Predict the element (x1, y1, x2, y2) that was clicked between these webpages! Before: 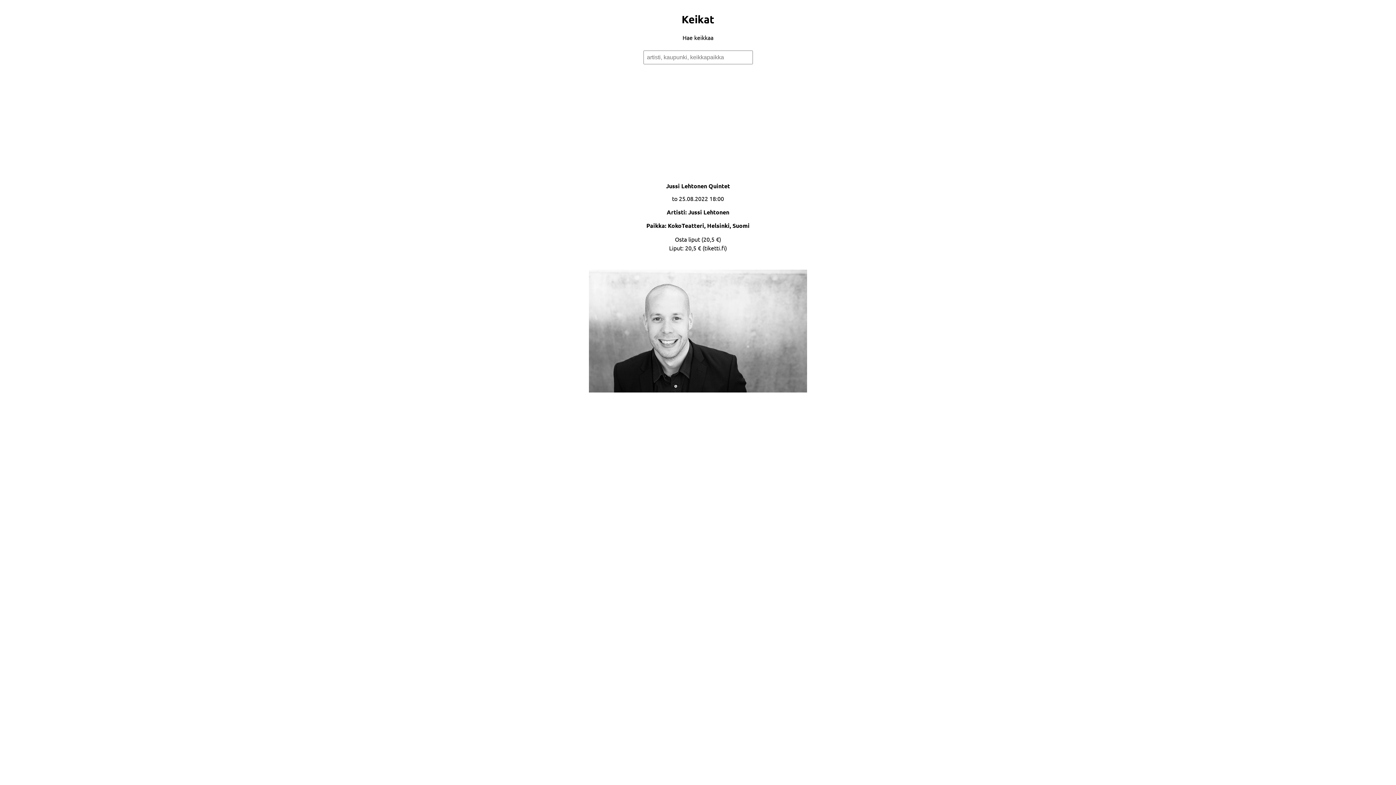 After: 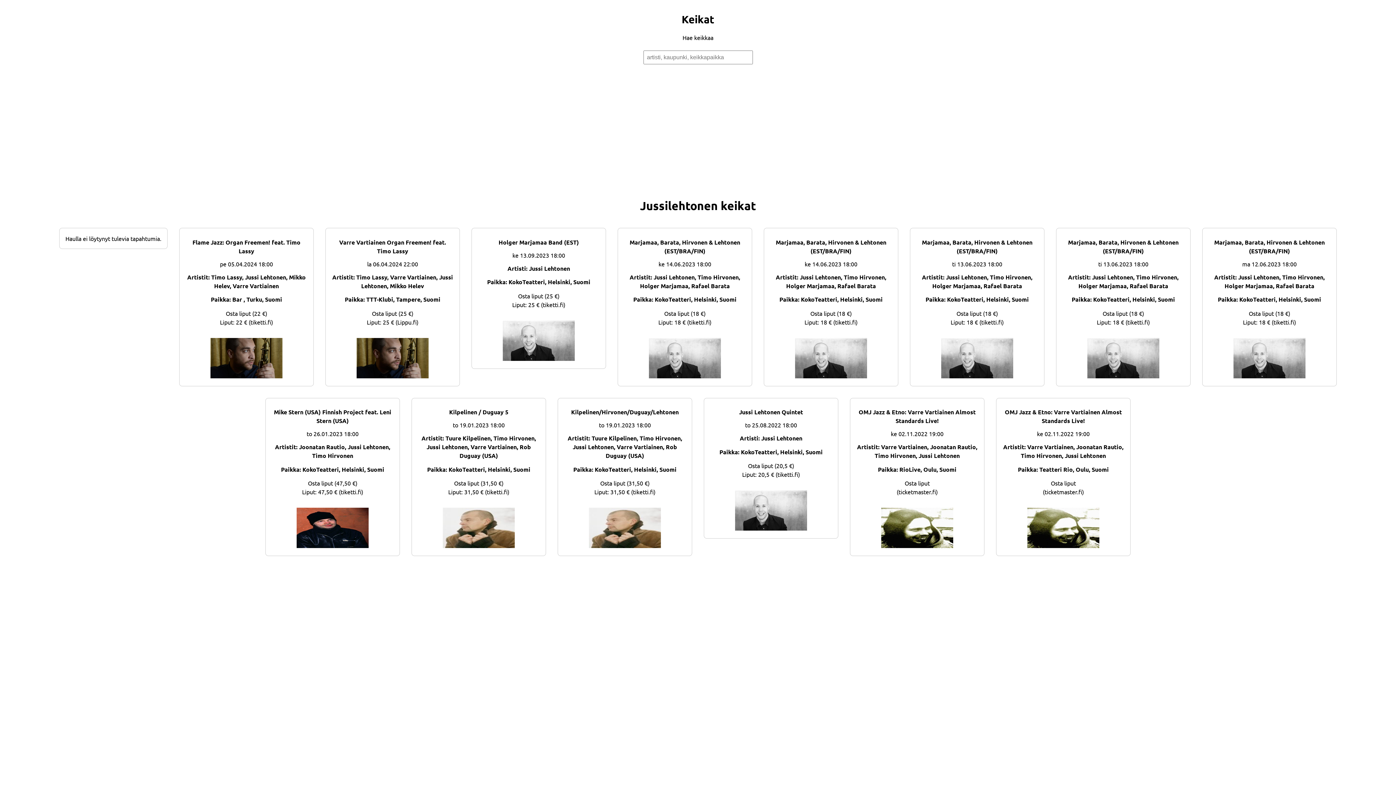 Action: bbox: (688, 208, 729, 215) label: Jussi Lehtonen